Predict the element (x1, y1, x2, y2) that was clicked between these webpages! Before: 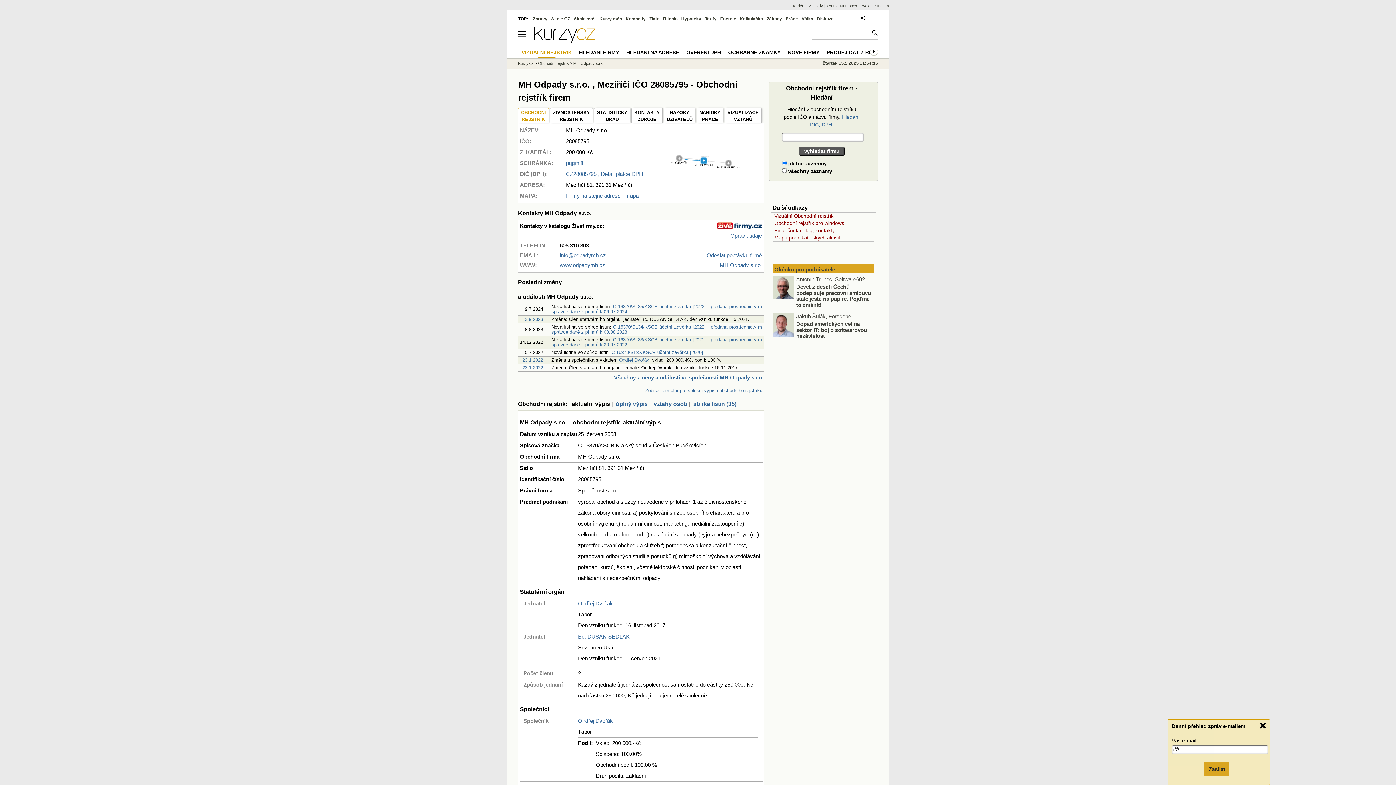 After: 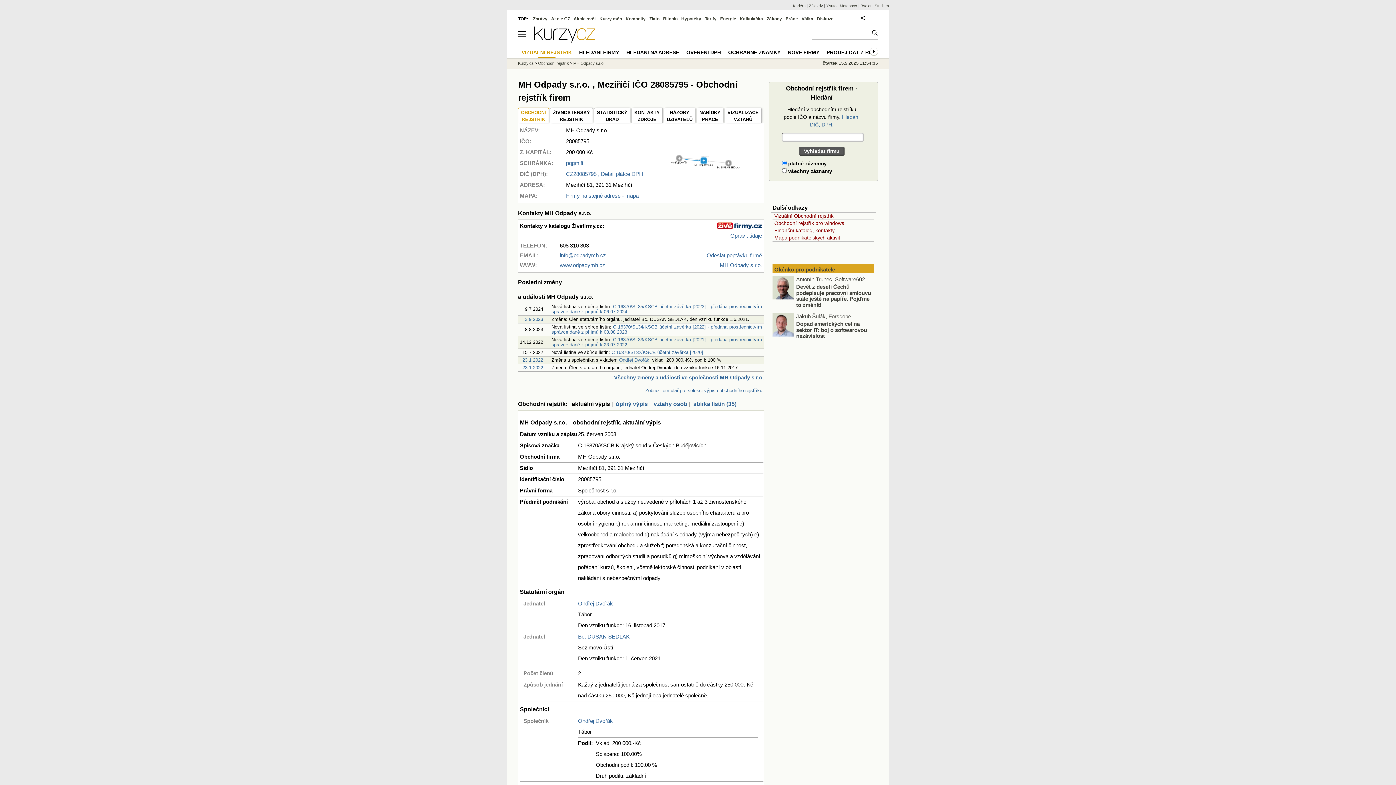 Action: bbox: (1260, 777, 1266, 786)